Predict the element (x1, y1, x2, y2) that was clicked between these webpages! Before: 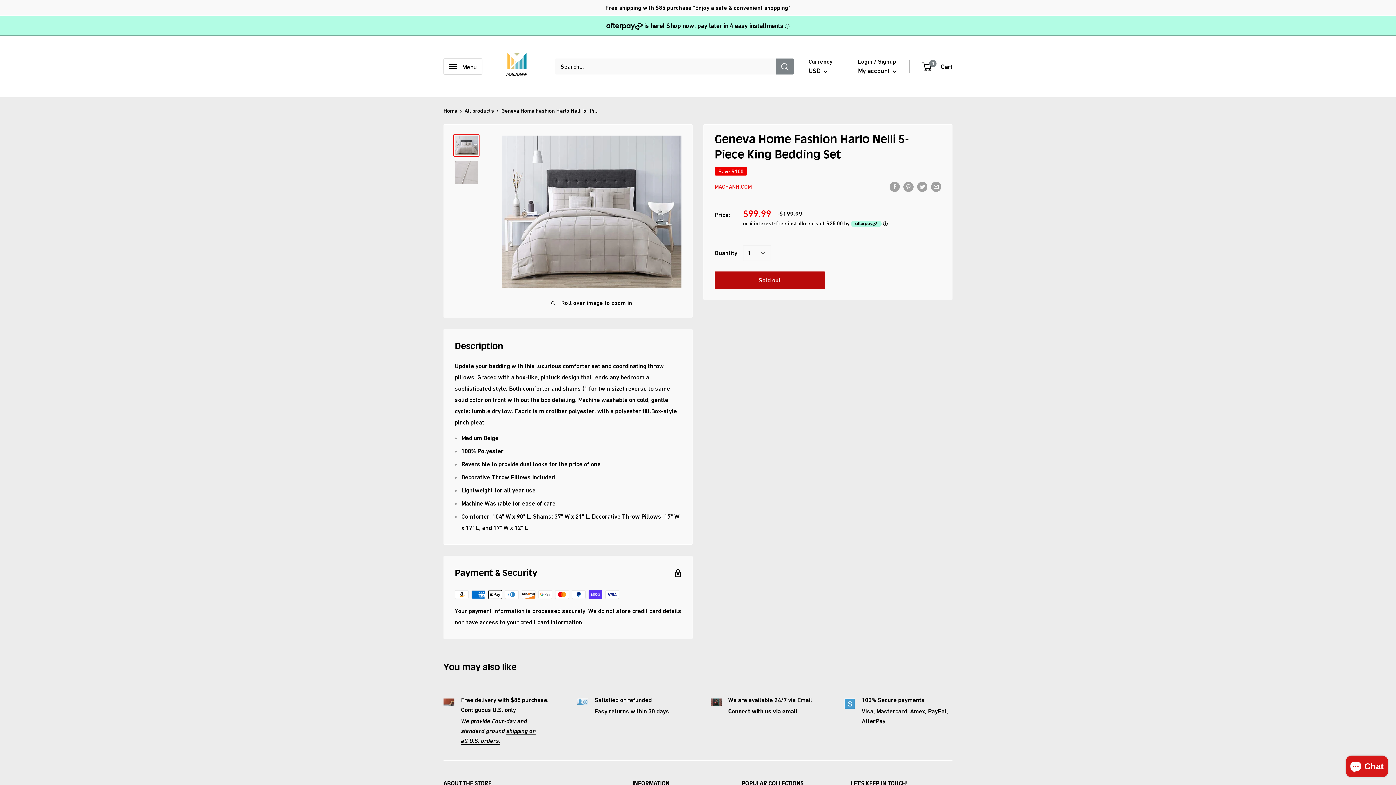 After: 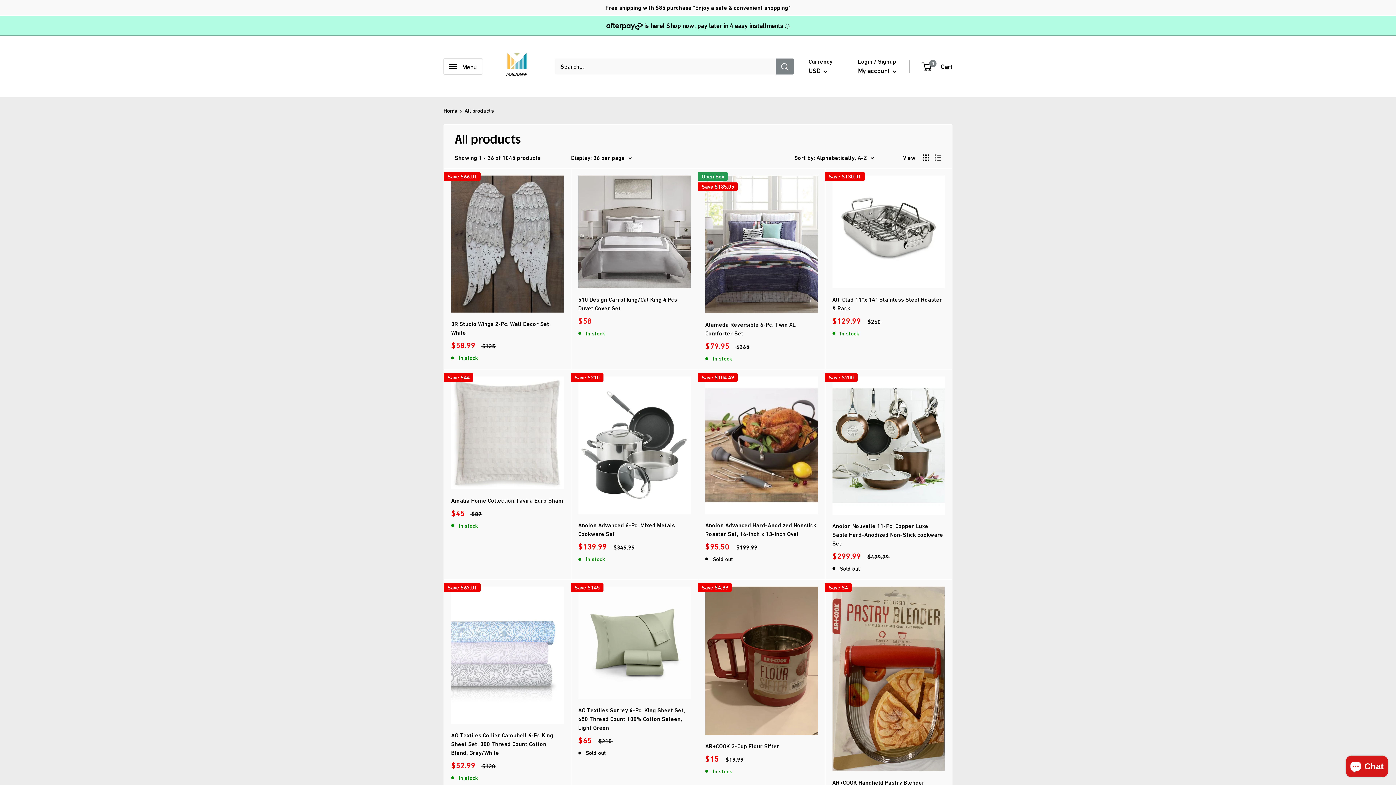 Action: label: Free shipping with $85 purchase "Enjoy a safe & convenient shopping" bbox: (605, 0, 790, 15)